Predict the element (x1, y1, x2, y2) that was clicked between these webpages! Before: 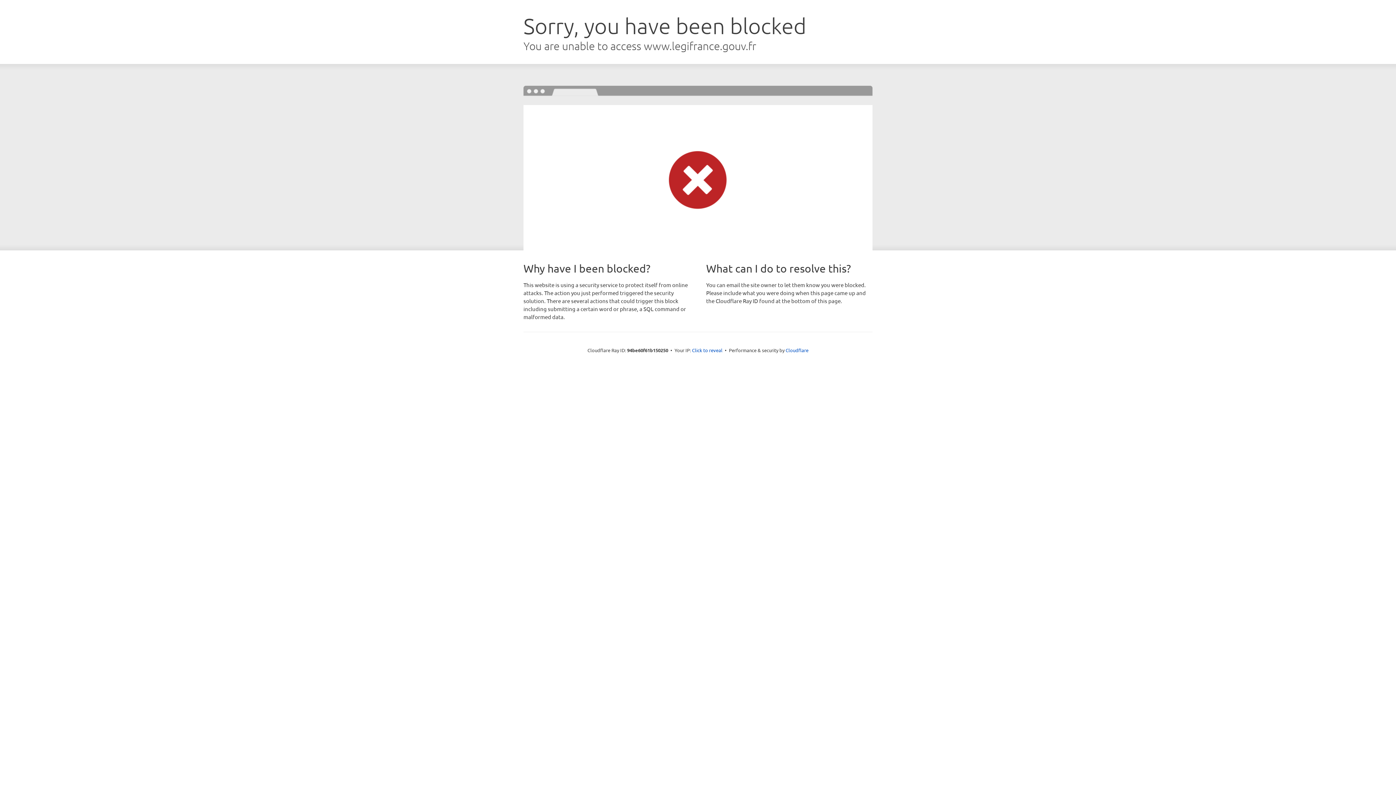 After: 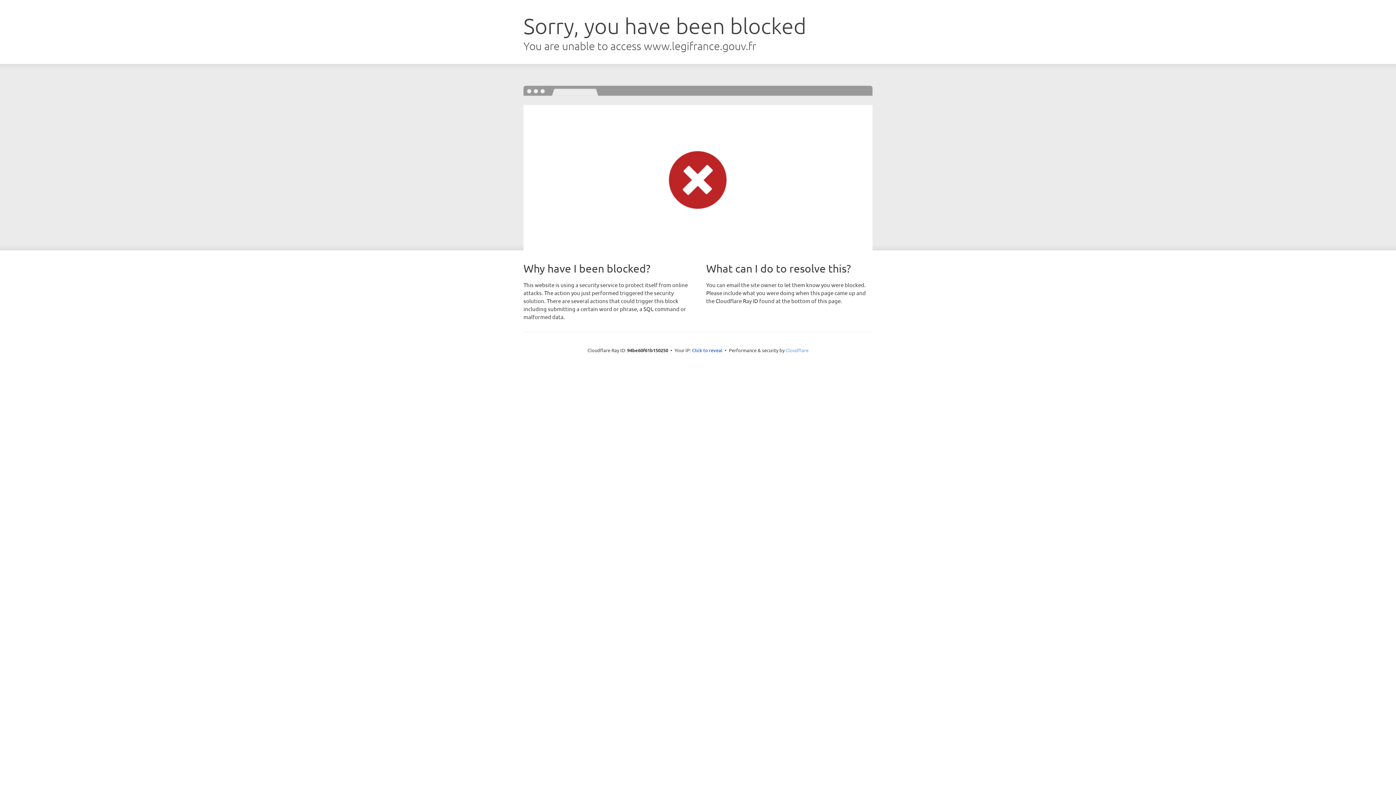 Action: bbox: (785, 347, 808, 353) label: Cloudflare